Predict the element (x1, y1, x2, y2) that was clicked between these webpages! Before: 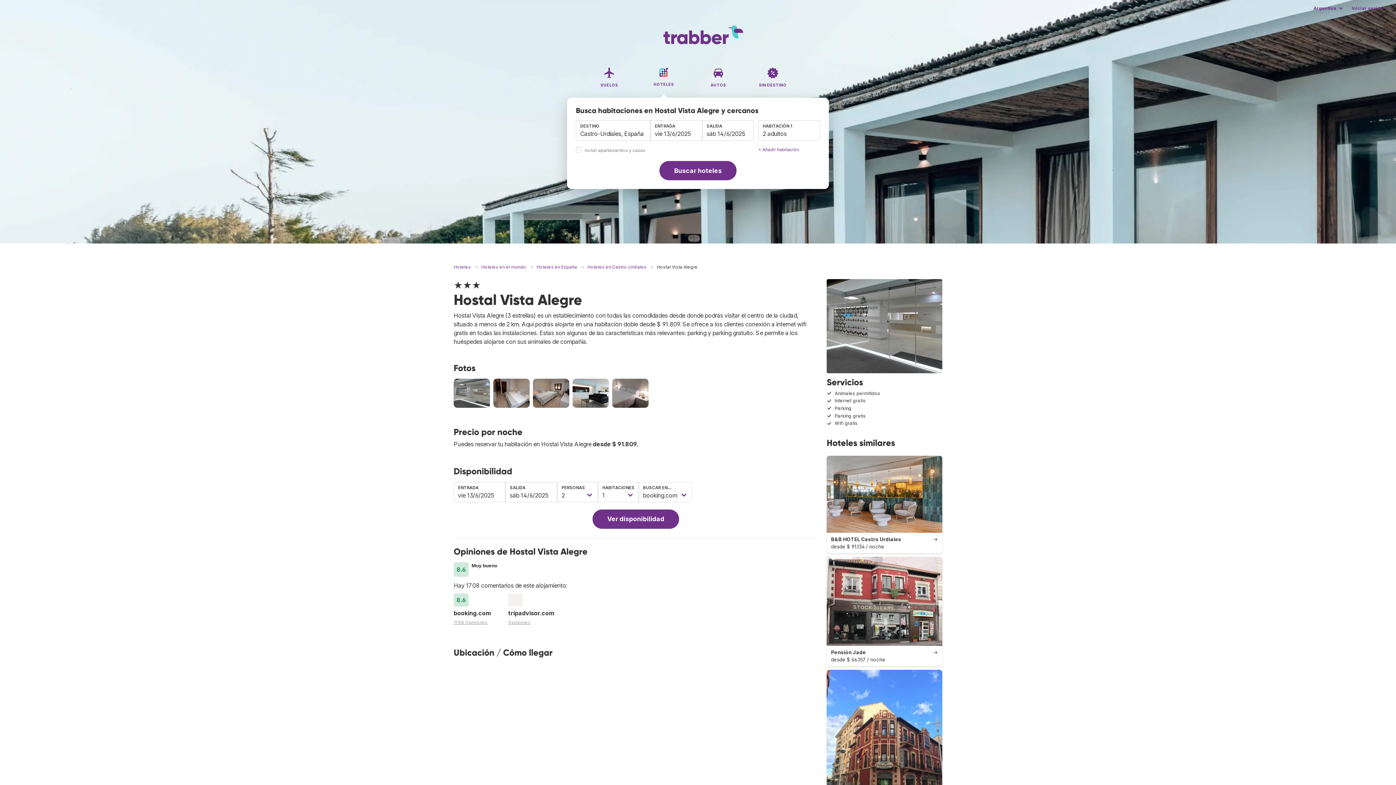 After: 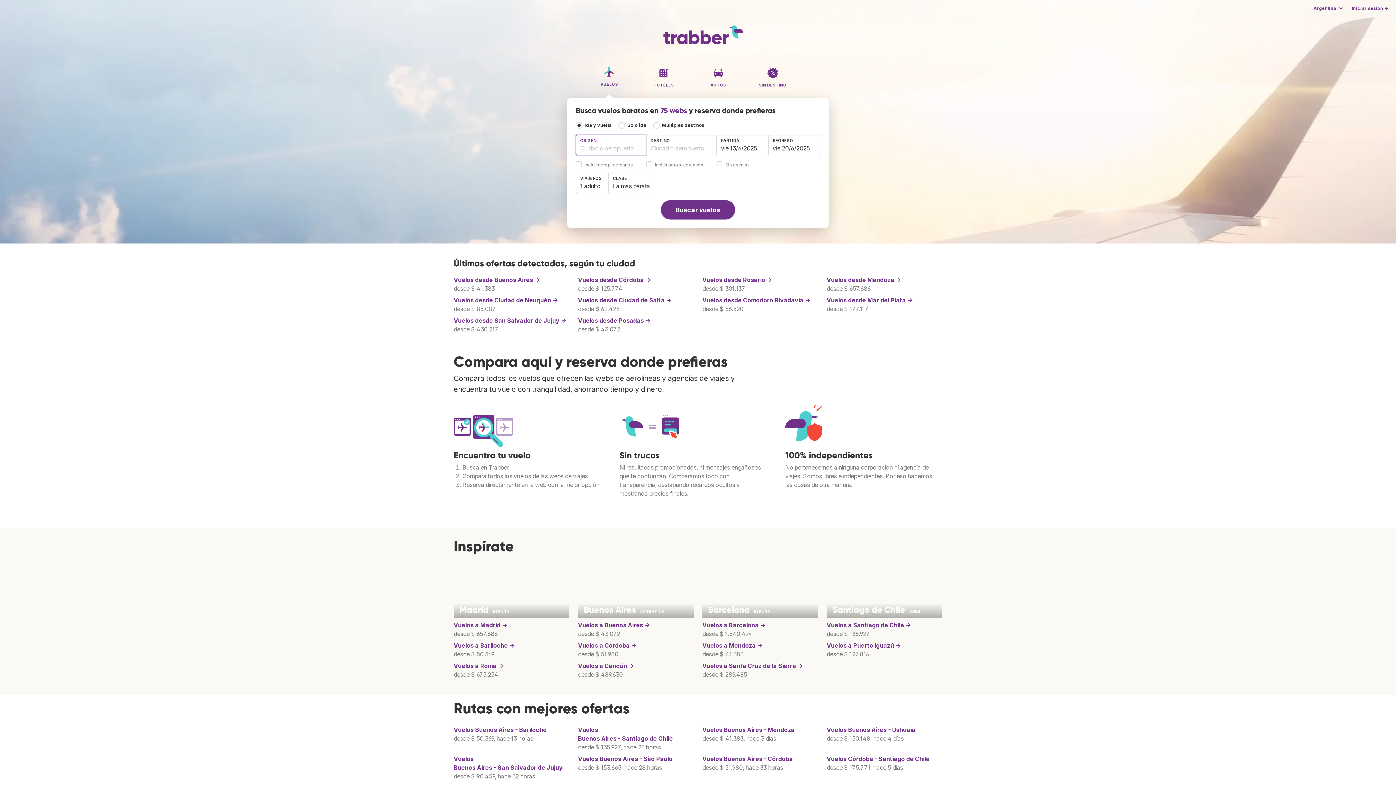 Action: label: VUELOS bbox: (589, 65, 629, 98)